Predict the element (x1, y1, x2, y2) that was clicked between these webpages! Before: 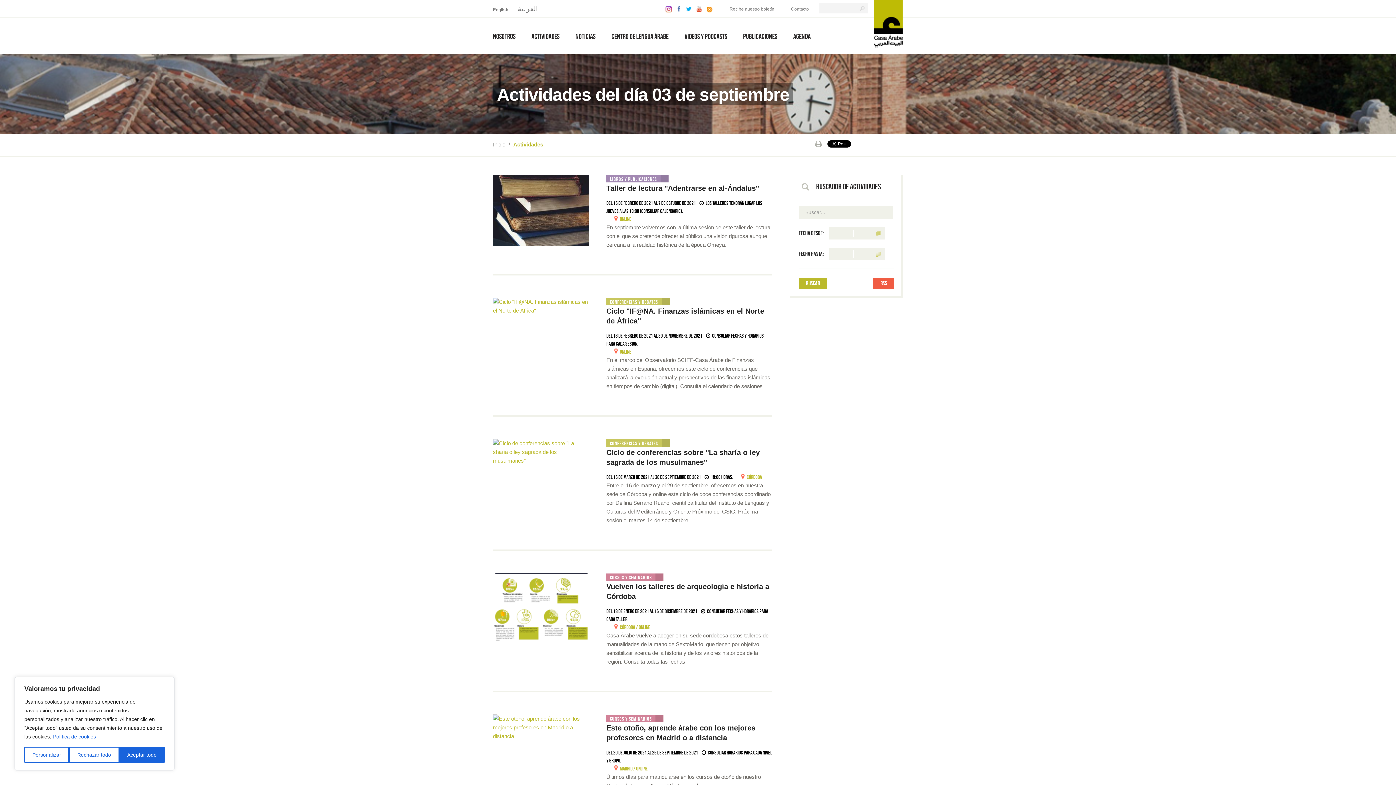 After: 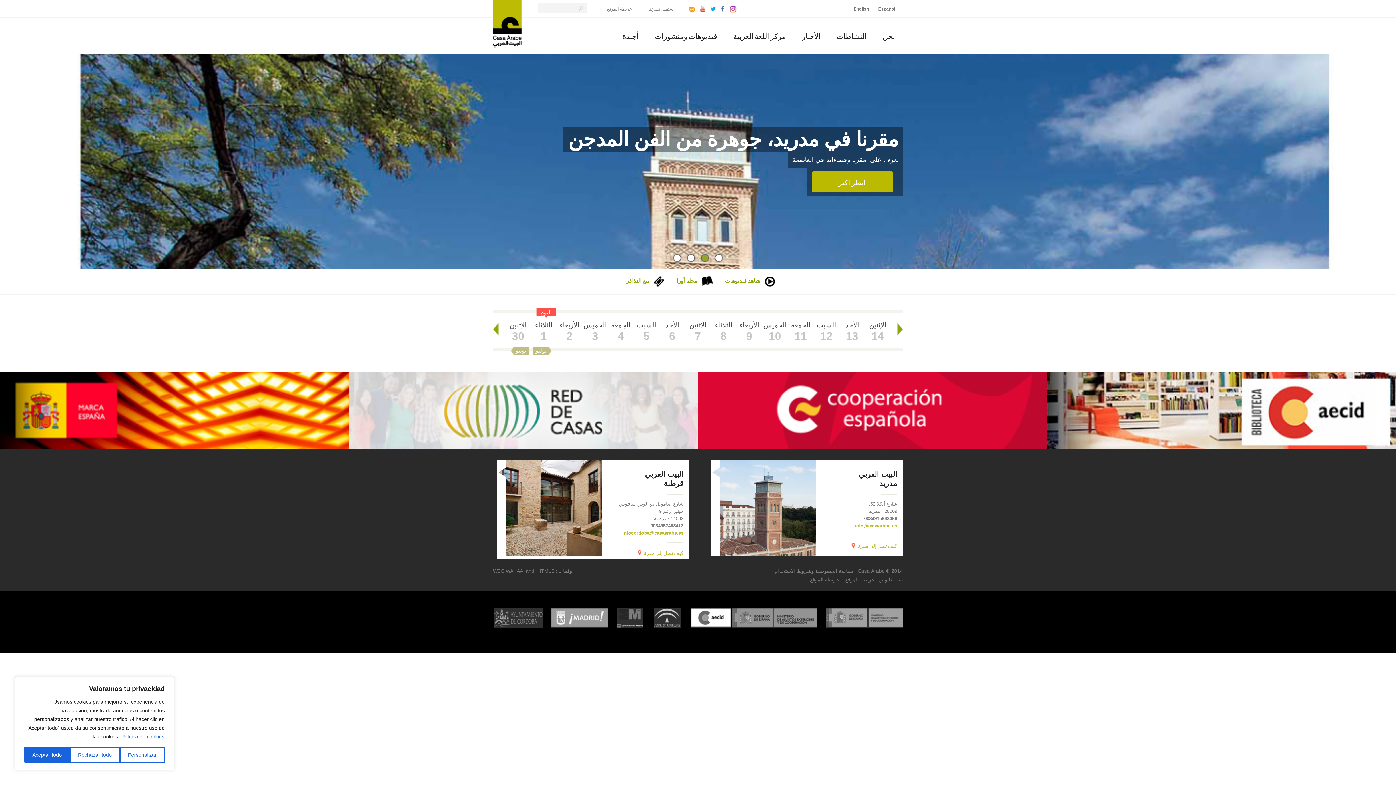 Action: label: العربية bbox: (517, 4, 538, 12)